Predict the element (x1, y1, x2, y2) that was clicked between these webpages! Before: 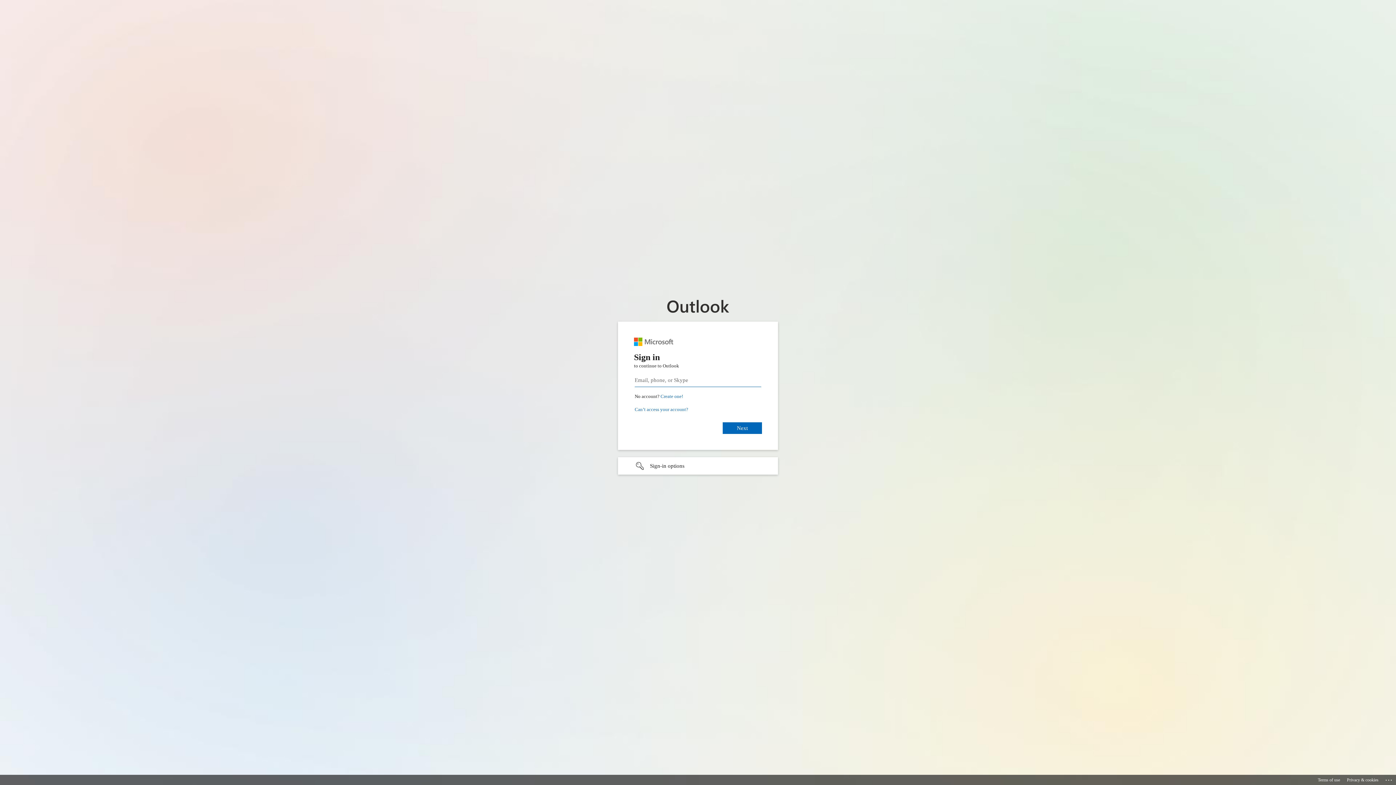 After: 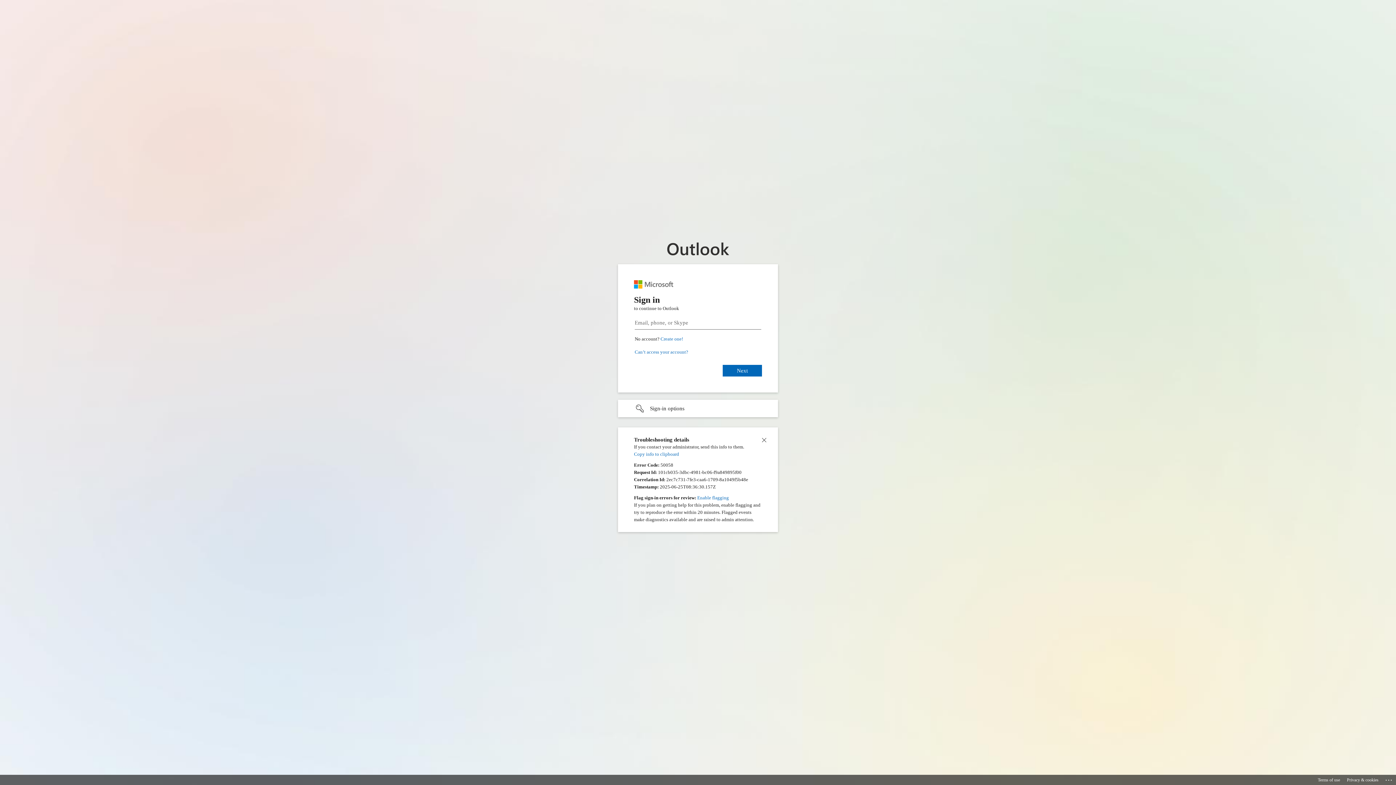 Action: label: Click here for troubleshooting information bbox: (1385, 775, 1393, 783)